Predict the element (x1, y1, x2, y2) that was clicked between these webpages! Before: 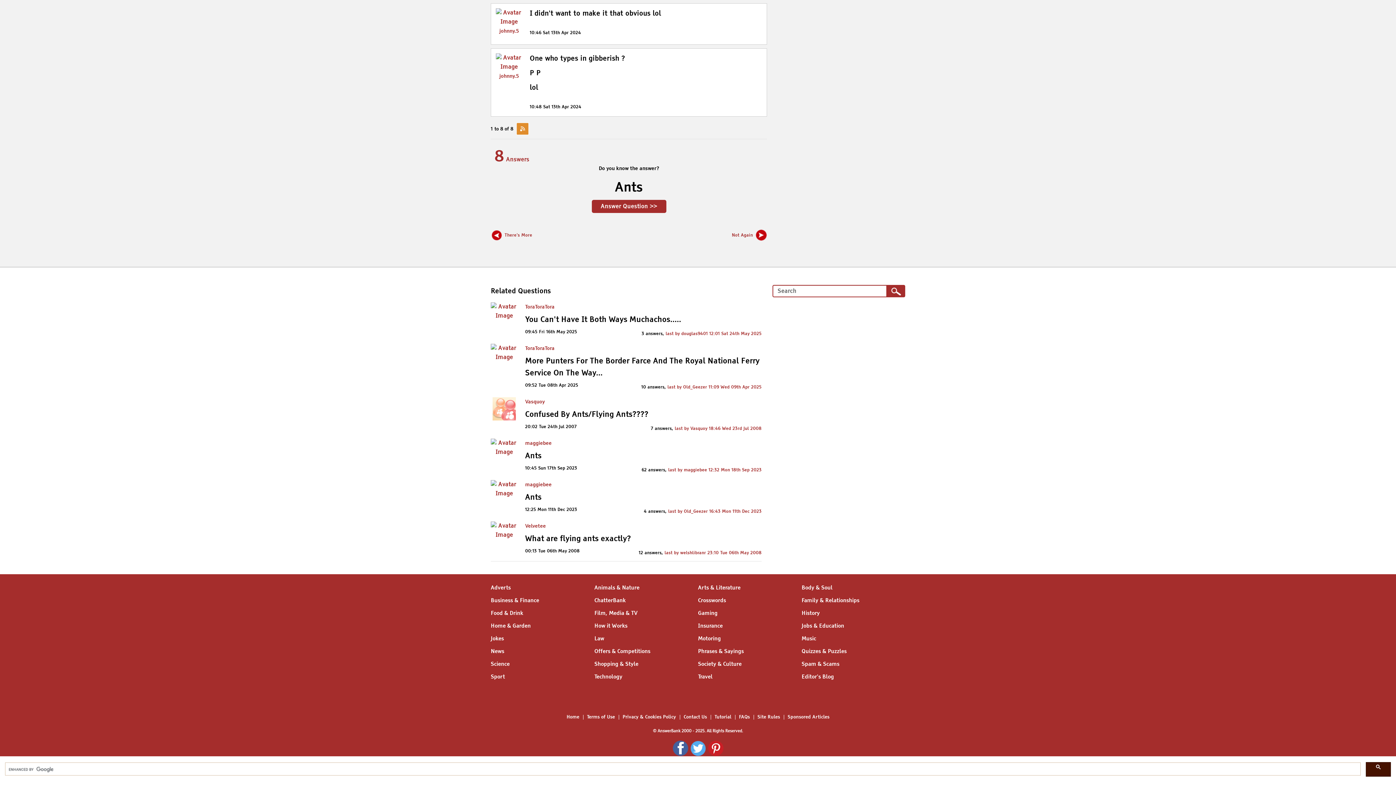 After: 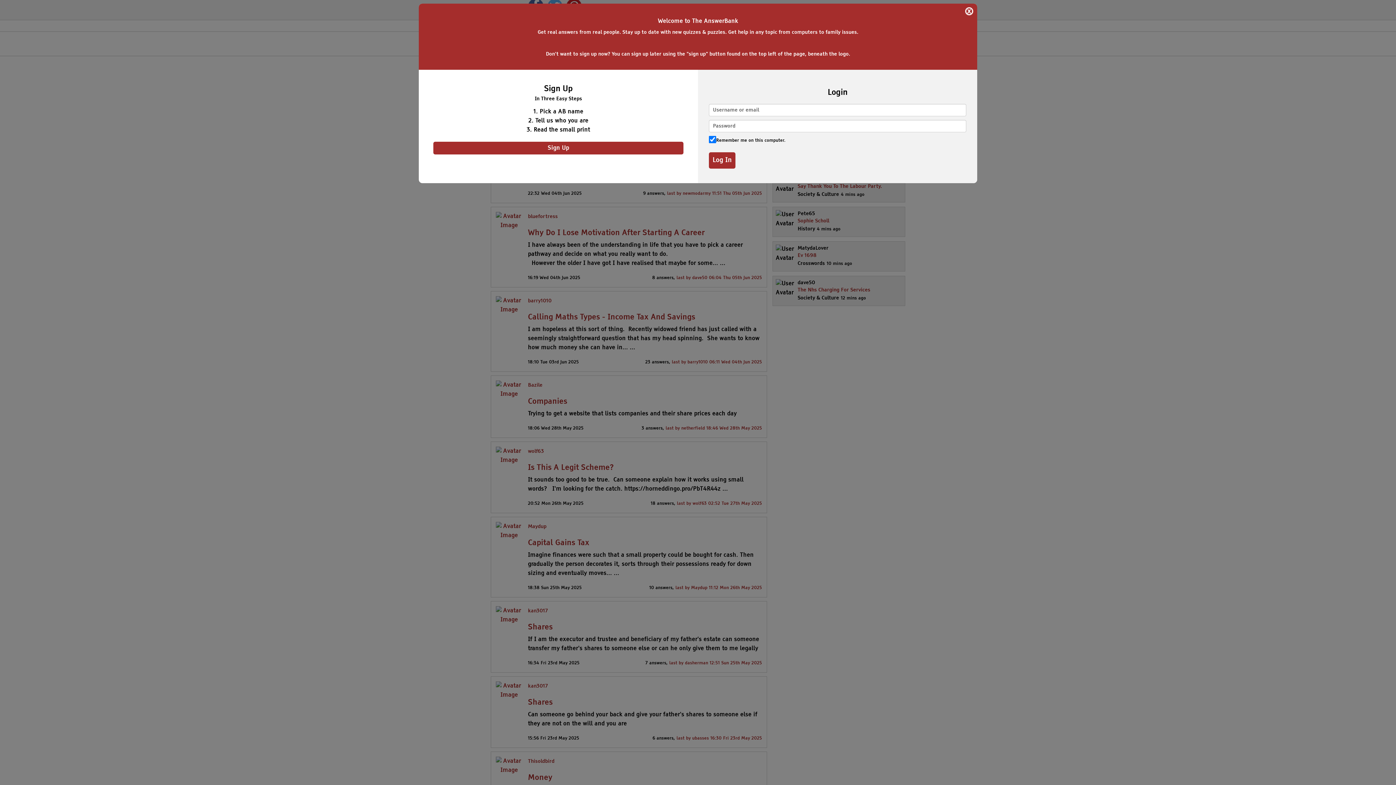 Action: bbox: (490, 598, 539, 603) label: Business & Finance